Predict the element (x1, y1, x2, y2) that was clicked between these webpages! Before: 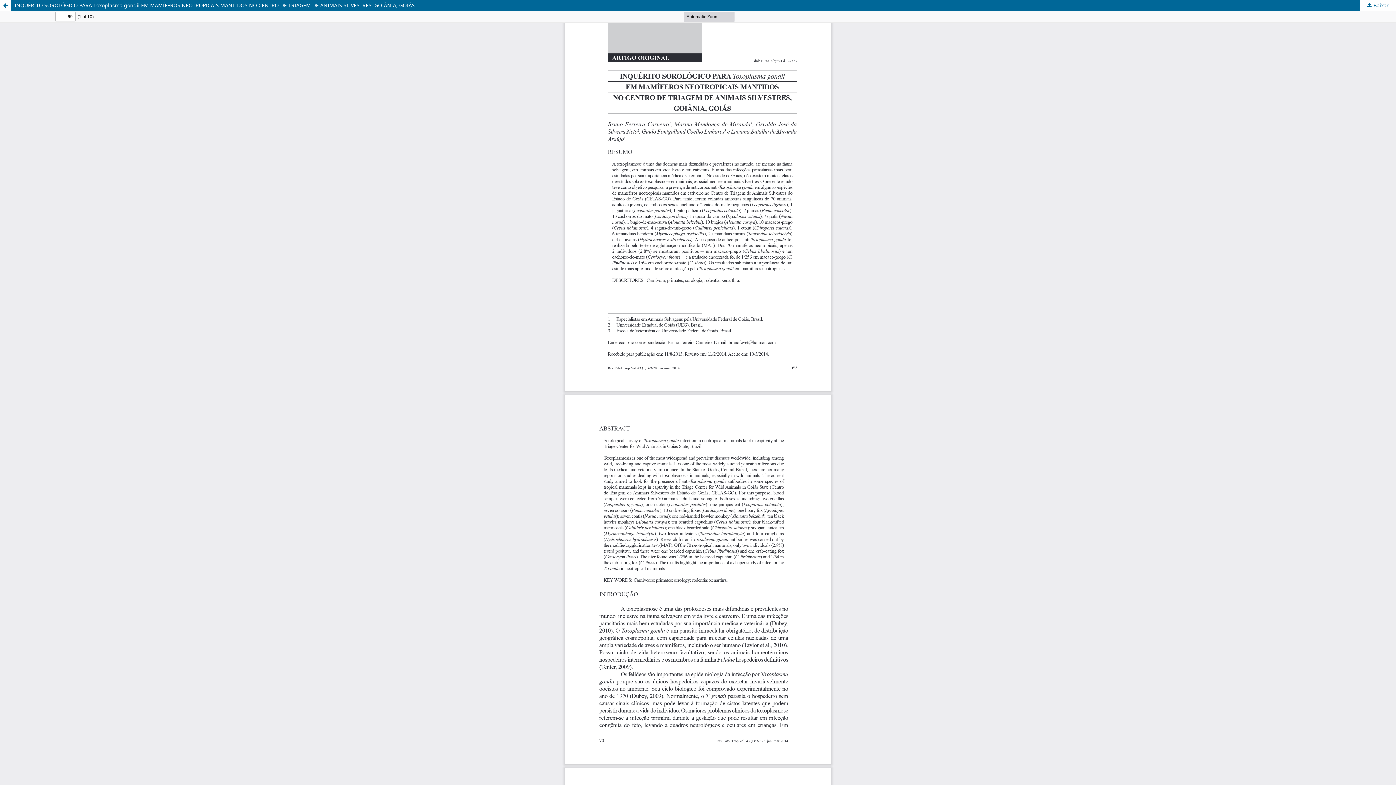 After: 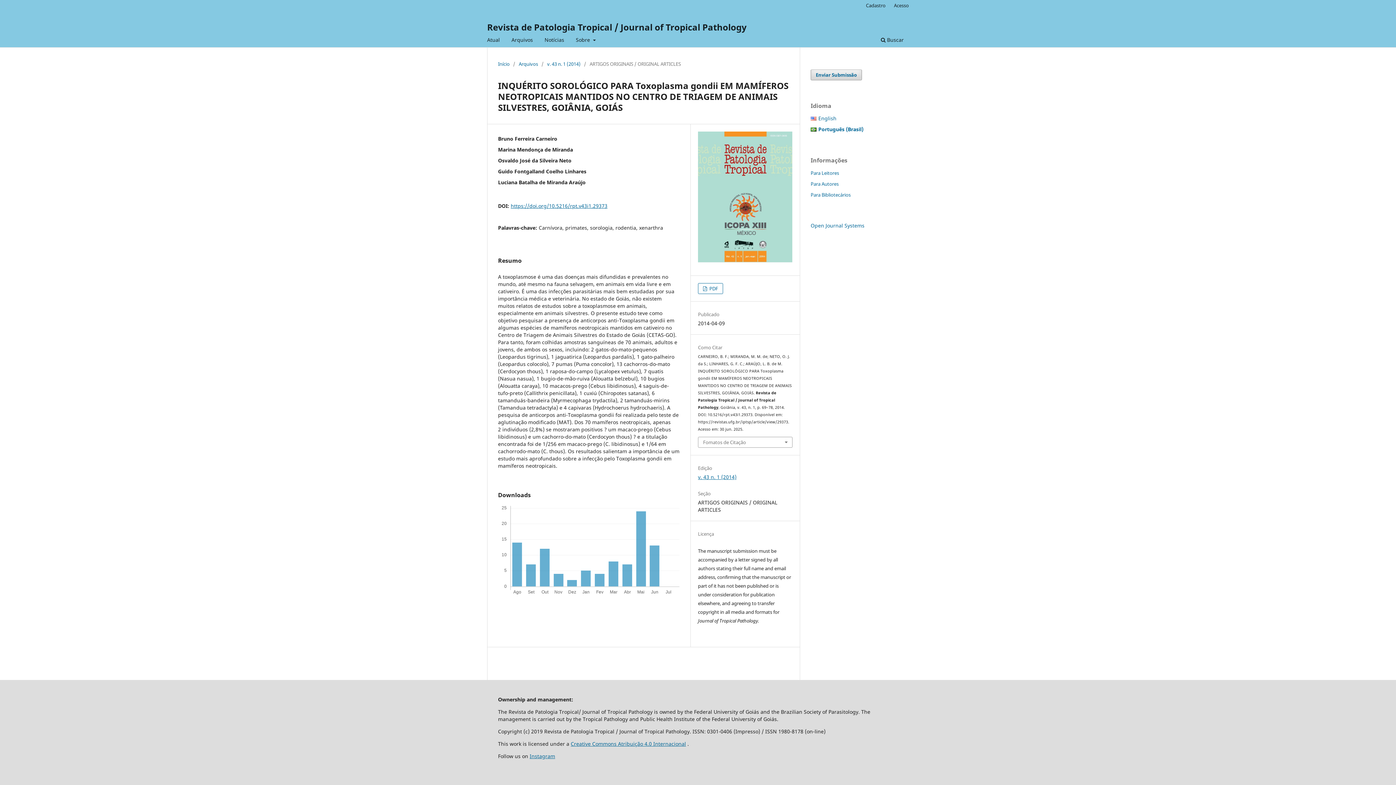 Action: bbox: (0, 0, 1396, 10) label: INQUÉRITO SOROLÓGICO PARA Toxoplasma gondii EM MAMÍFEROS NEOTROPICAIS MANTIDOS NO CENTRO DE TRIAGEM DE ANIMAIS SILVESTRES, GOIÂNIA, GOIÁS